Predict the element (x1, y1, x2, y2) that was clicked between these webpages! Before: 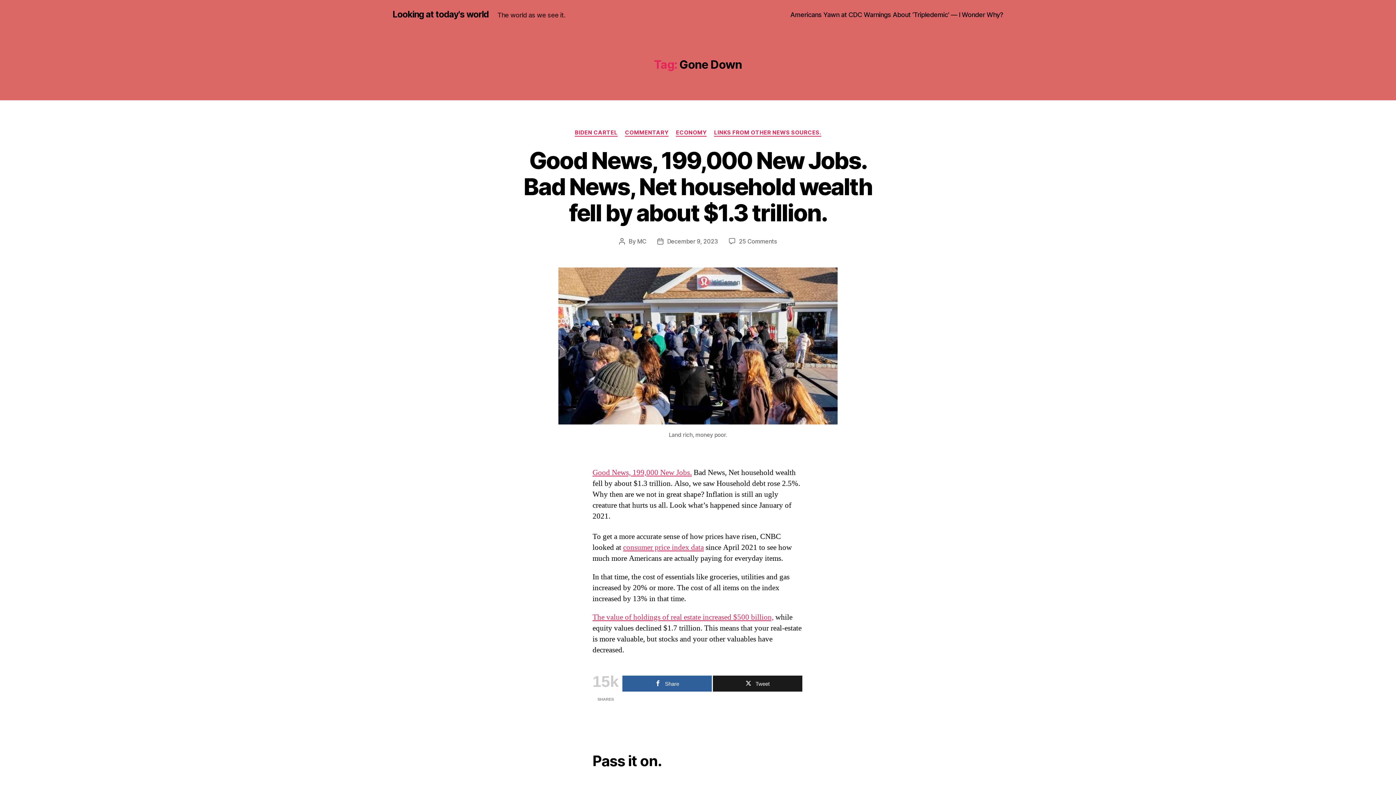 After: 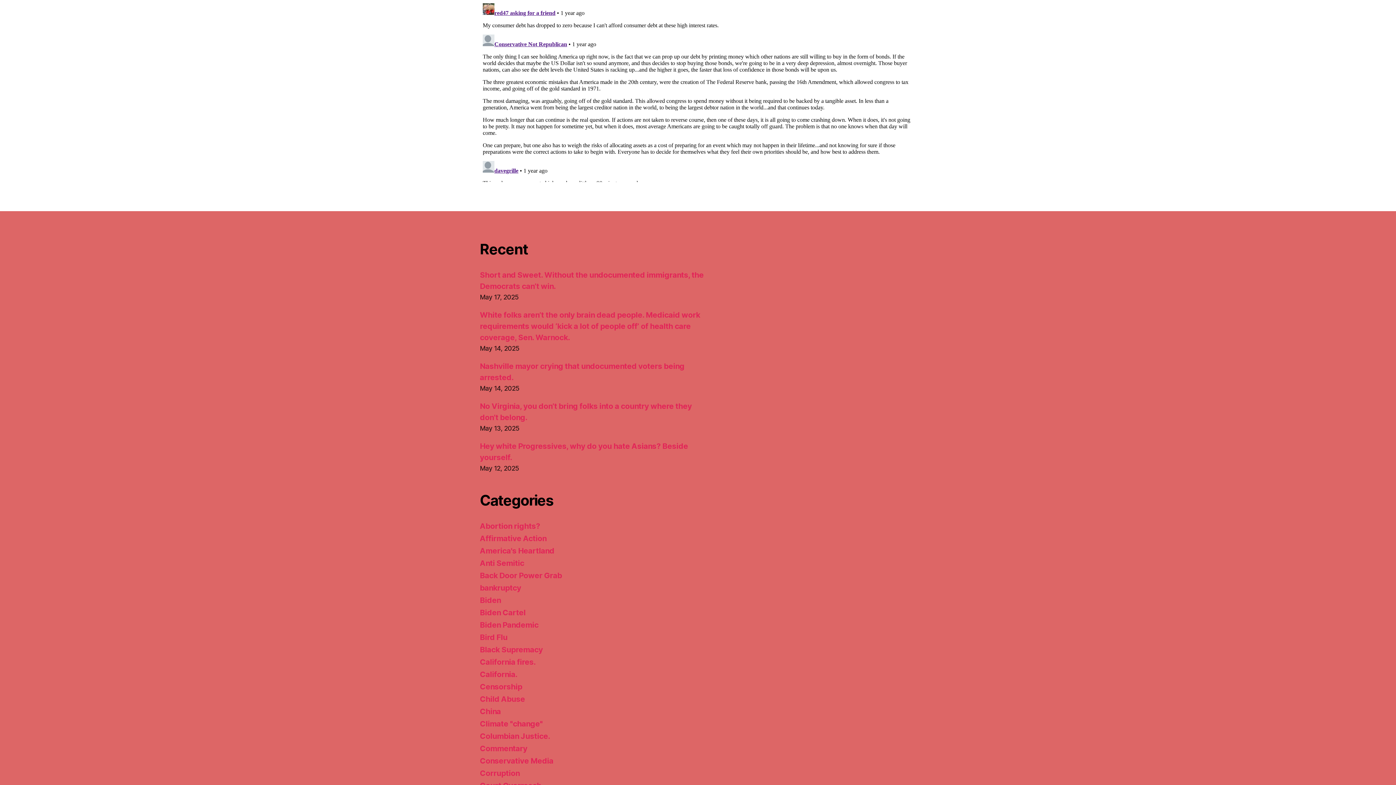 Action: label: 25 Comments bbox: (739, 237, 776, 244)